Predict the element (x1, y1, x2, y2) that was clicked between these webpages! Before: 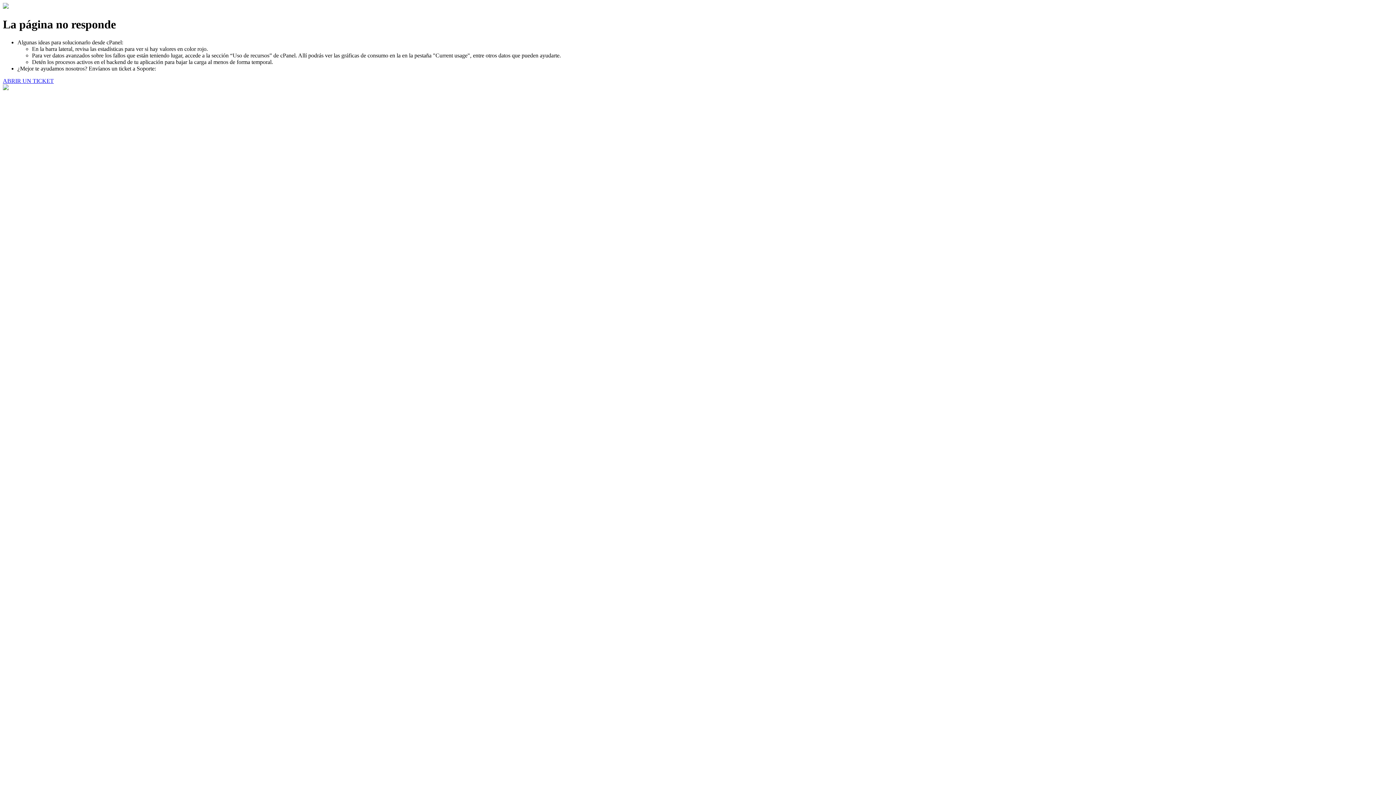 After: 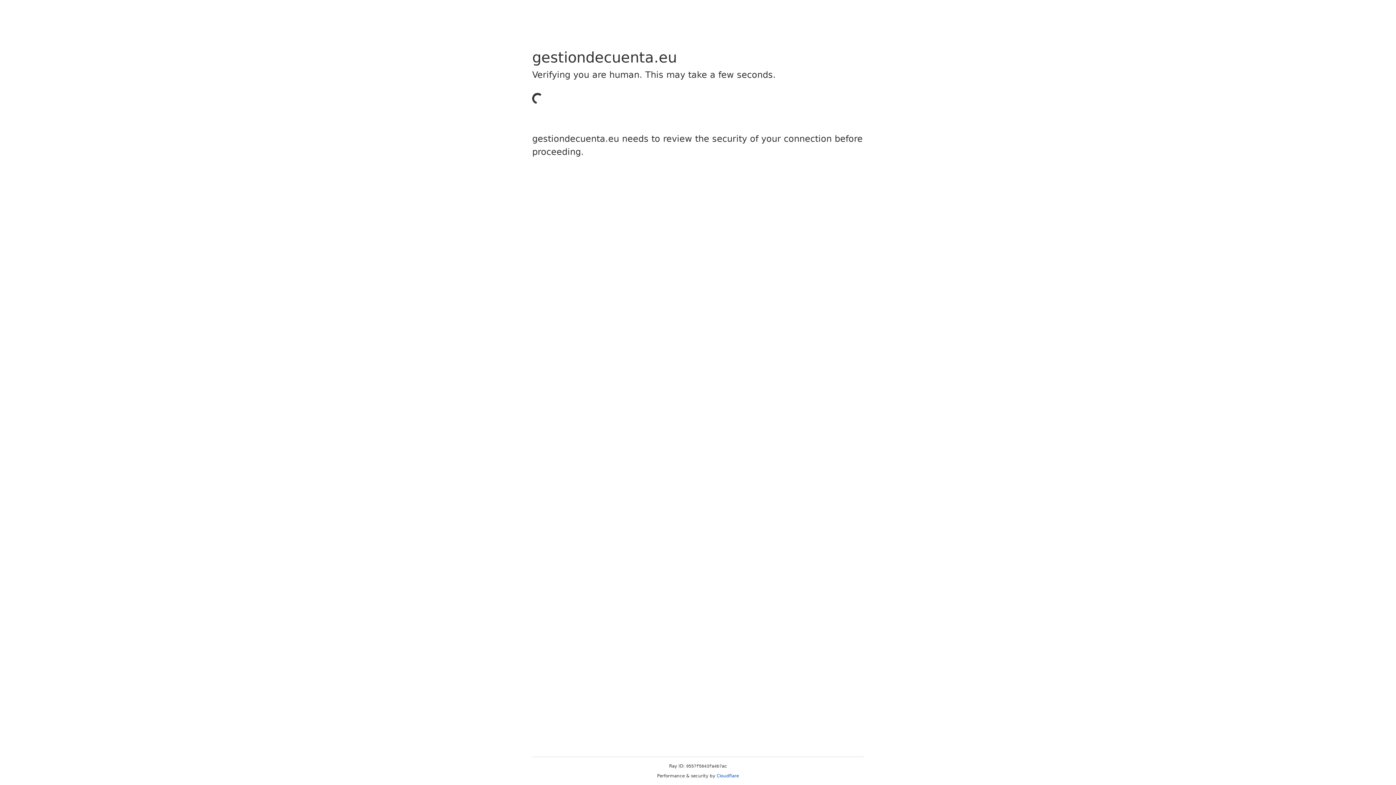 Action: bbox: (2, 77, 53, 83) label: ABRIR UN TICKET